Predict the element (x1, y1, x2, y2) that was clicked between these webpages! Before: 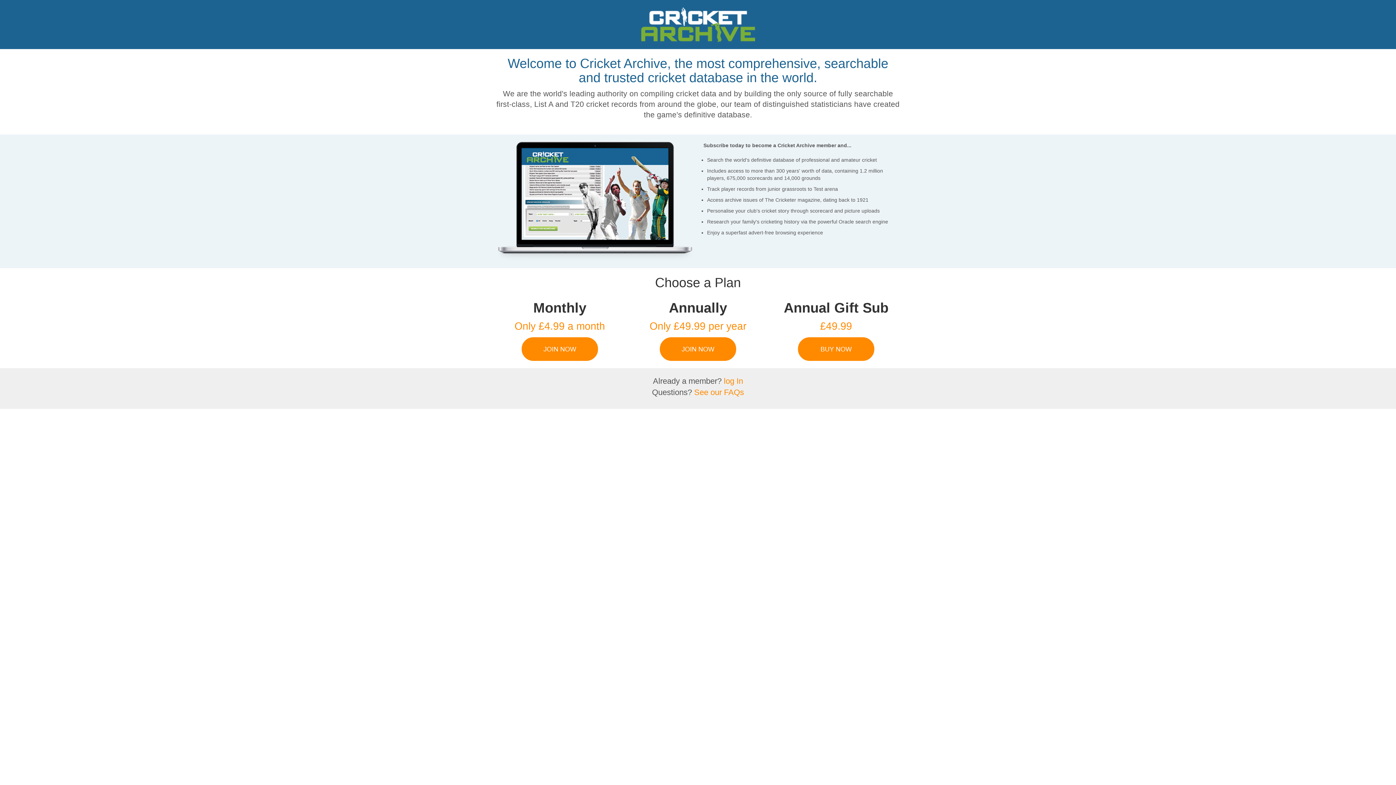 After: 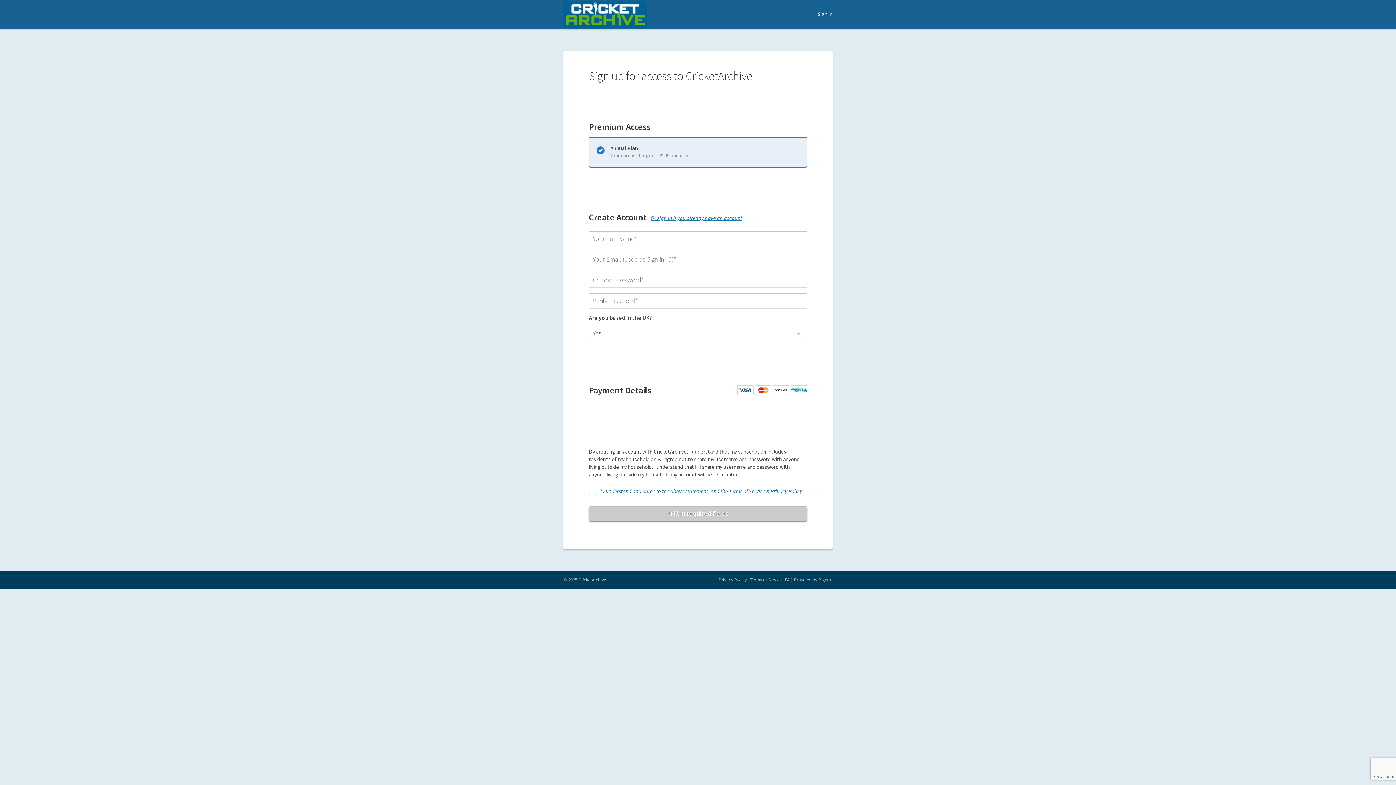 Action: label: JOIN NOW bbox: (634, 337, 761, 361)